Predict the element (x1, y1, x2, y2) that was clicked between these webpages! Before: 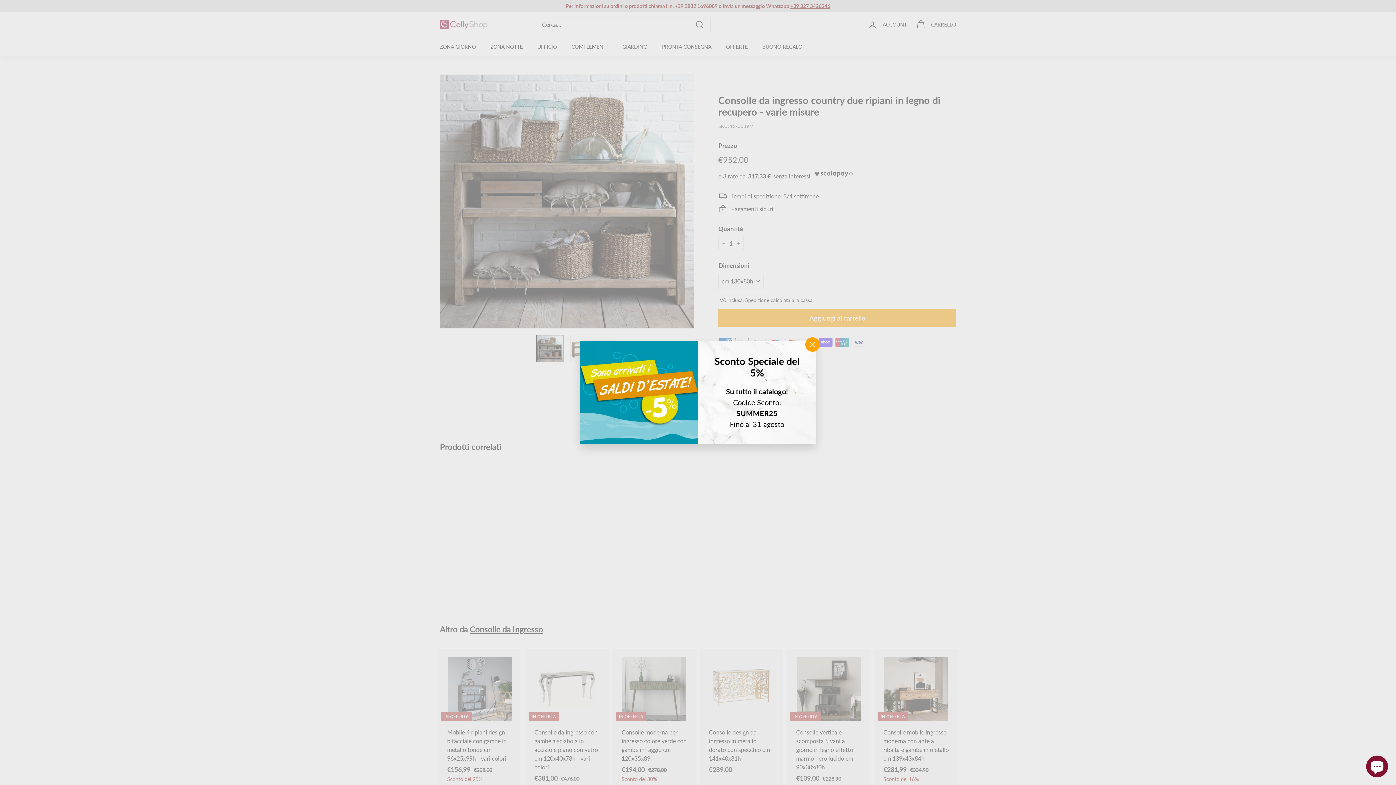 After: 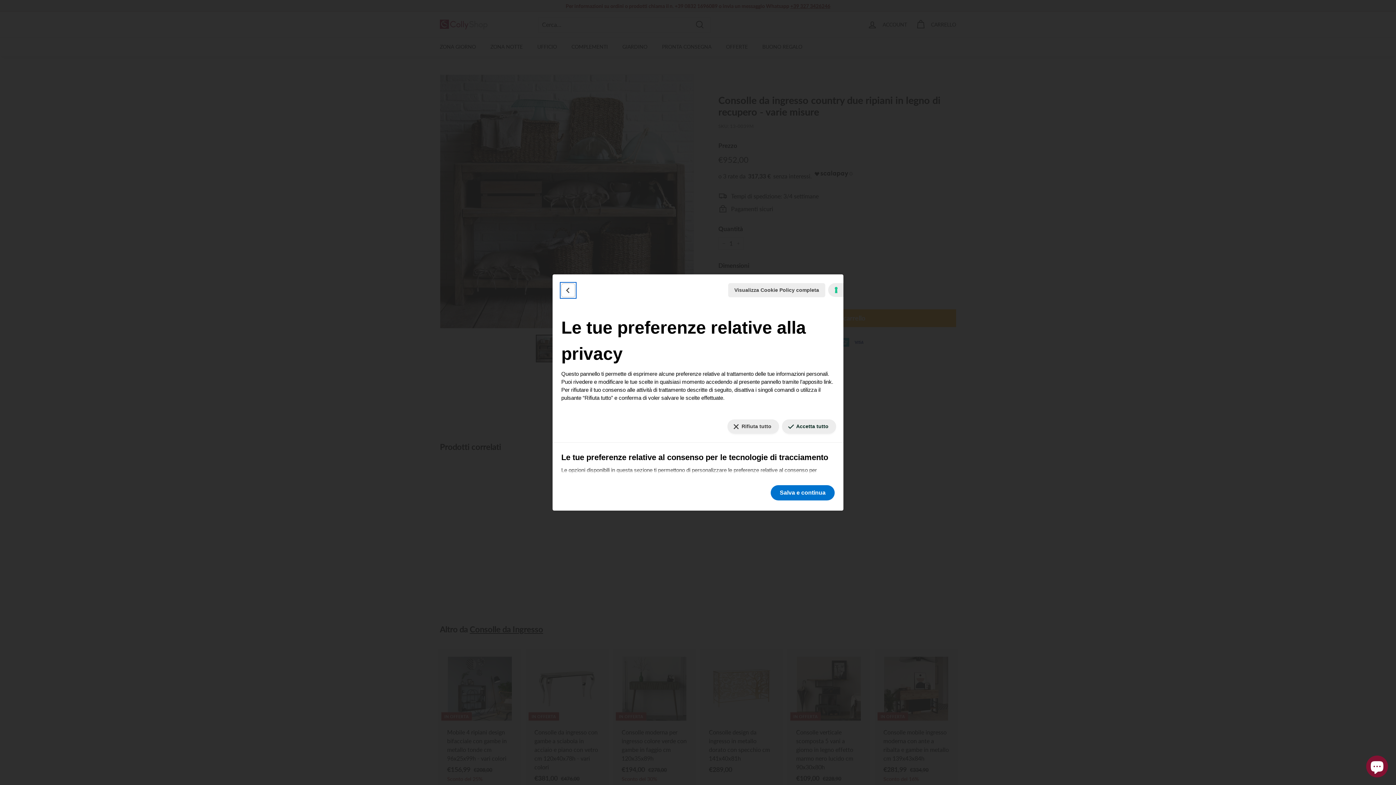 Action: bbox: (5, 778, 10, 779) label: Le tue preferenze relative al consenso per le tecnologie di tracciamento